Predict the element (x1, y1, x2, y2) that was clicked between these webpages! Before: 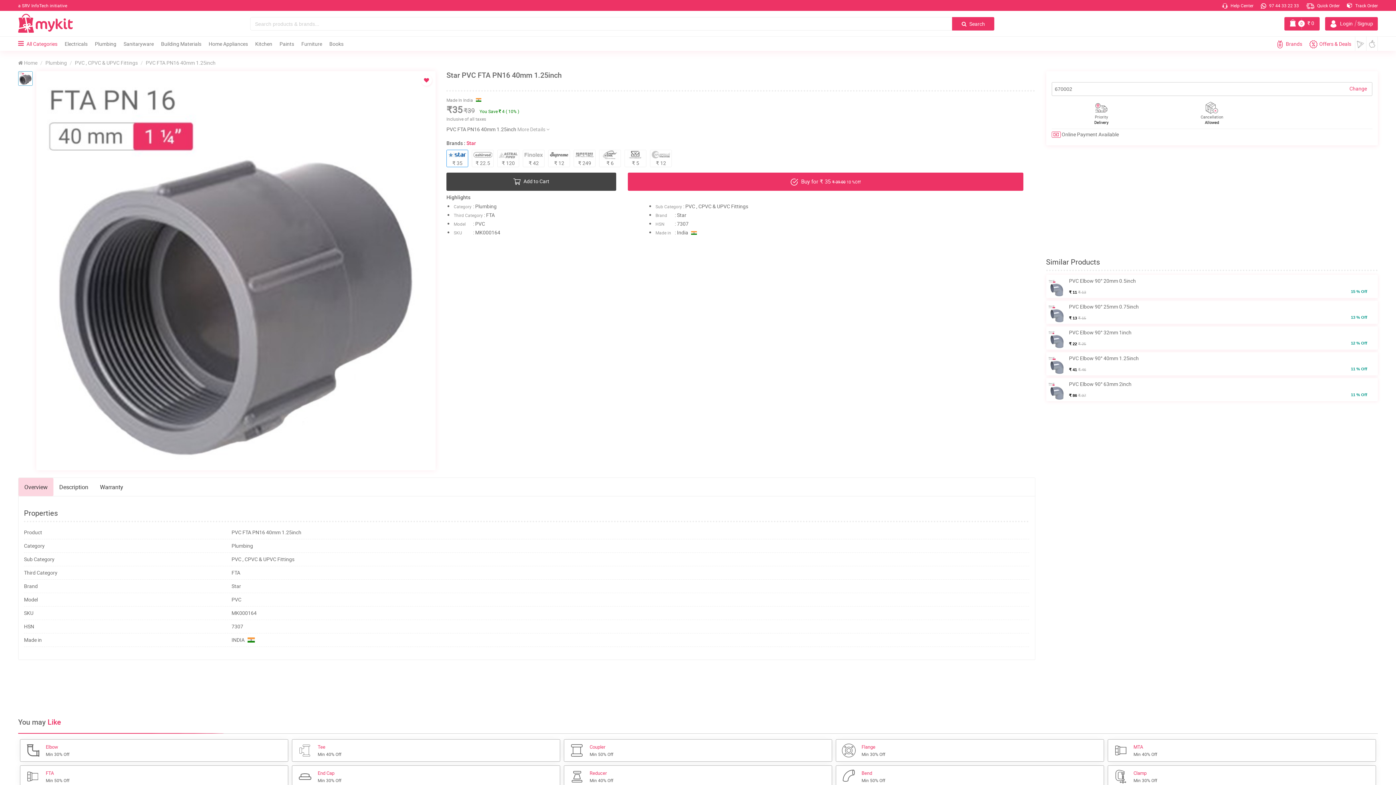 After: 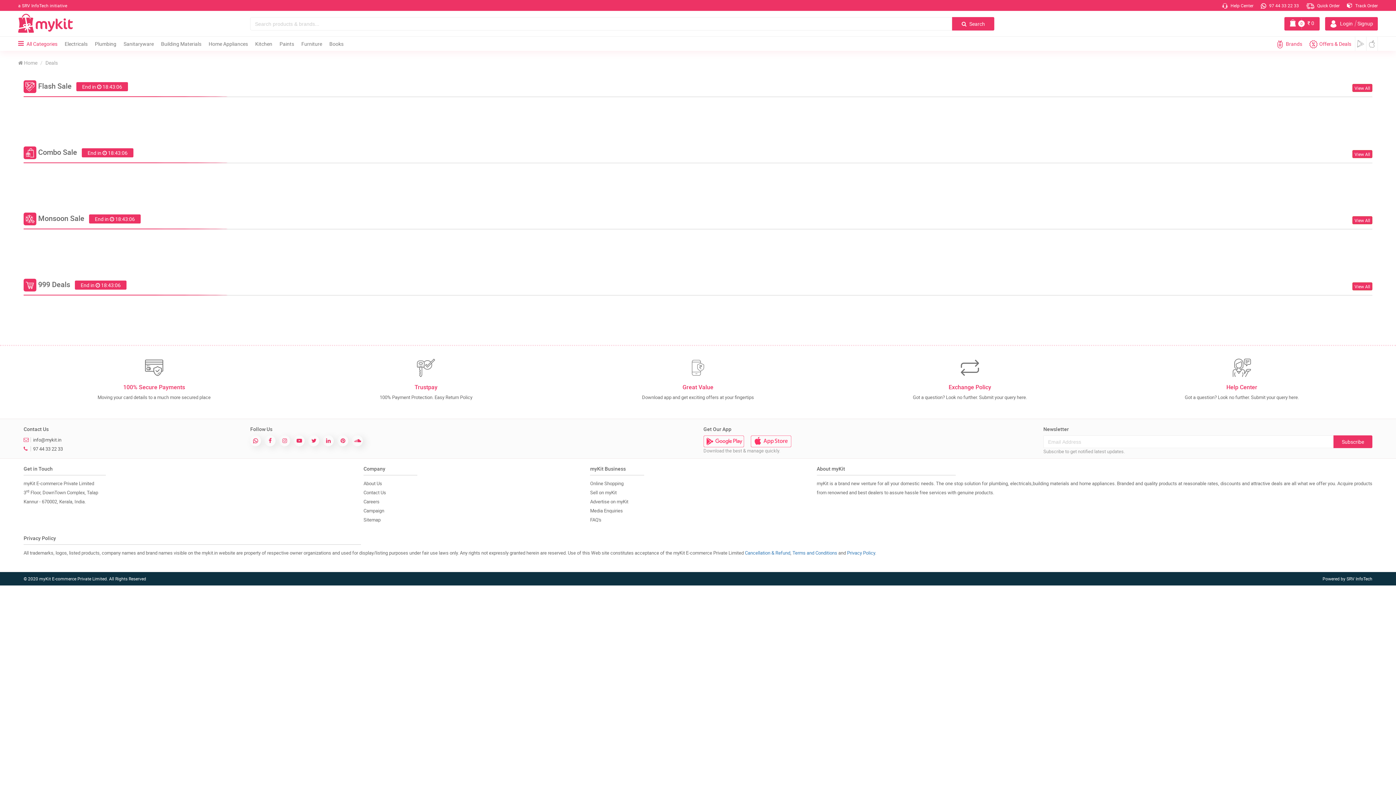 Action: bbox: (1306, 36, 1355, 50) label: Offers & Deals